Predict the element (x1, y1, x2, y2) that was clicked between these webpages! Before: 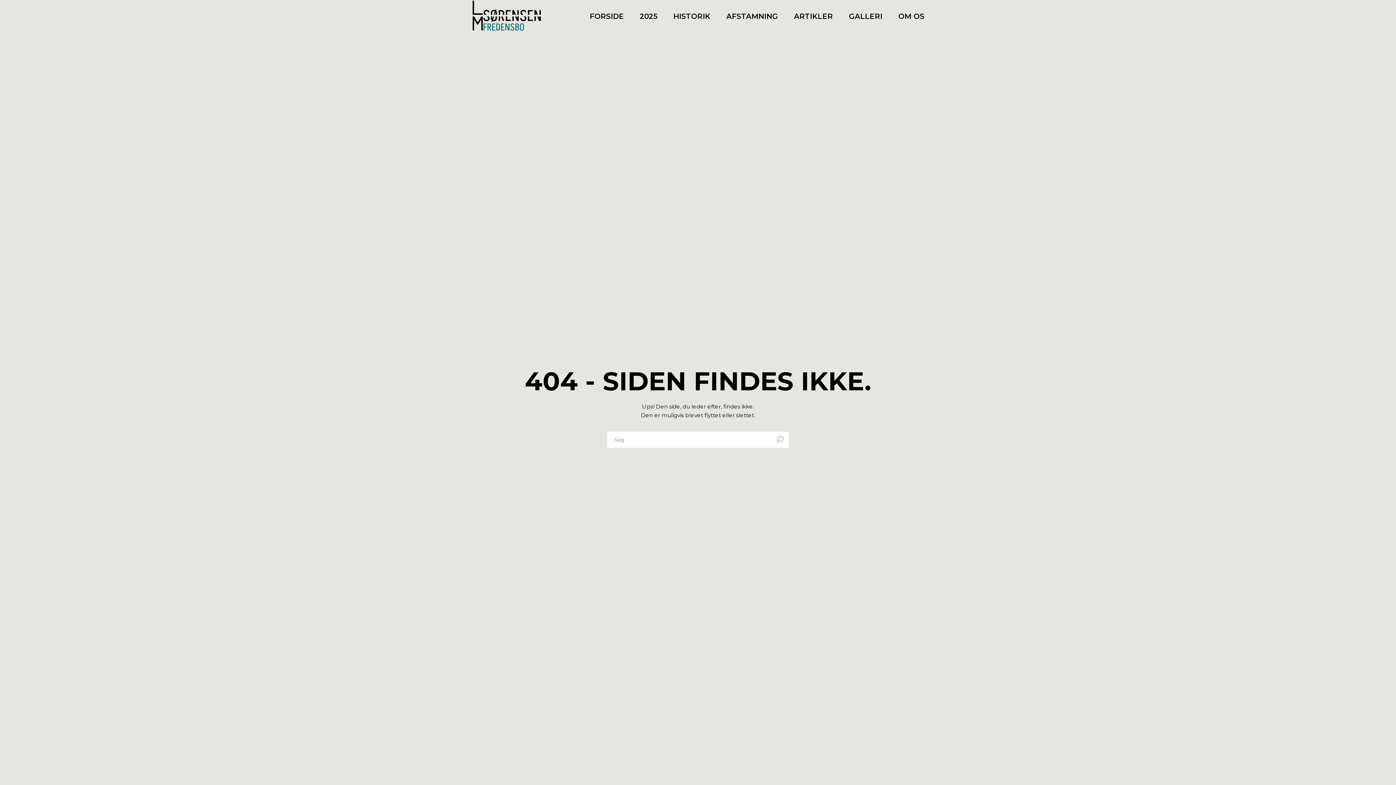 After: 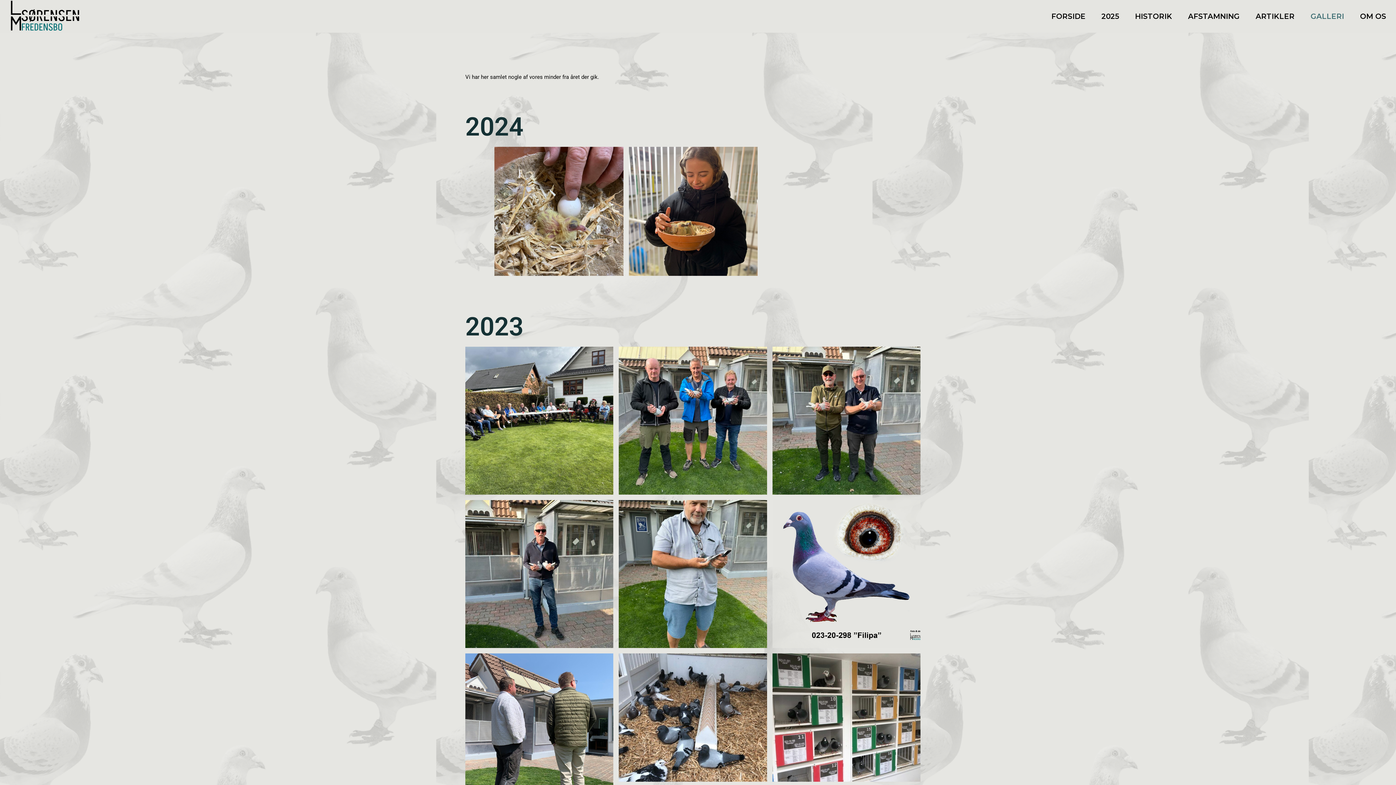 Action: bbox: (849, 0, 882, 32) label: GALLERI